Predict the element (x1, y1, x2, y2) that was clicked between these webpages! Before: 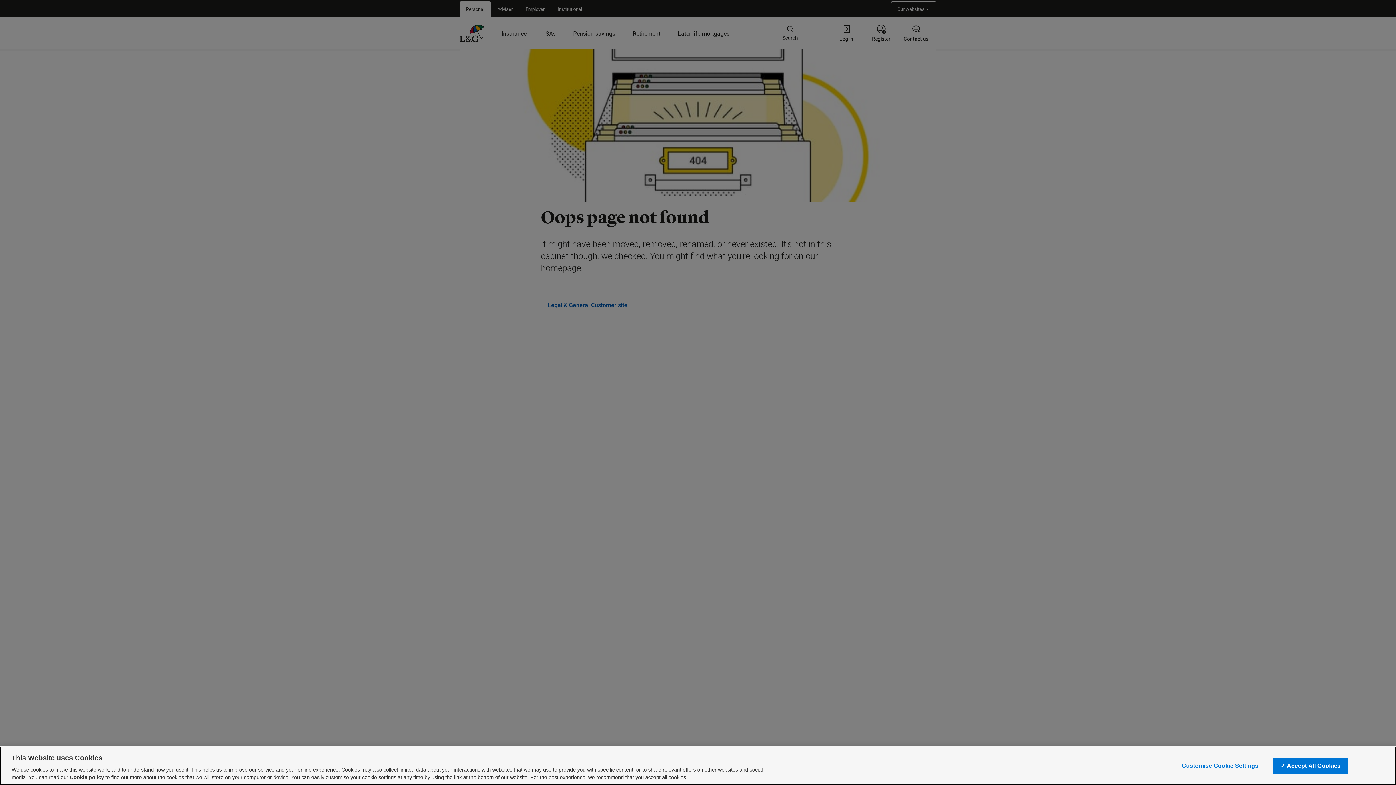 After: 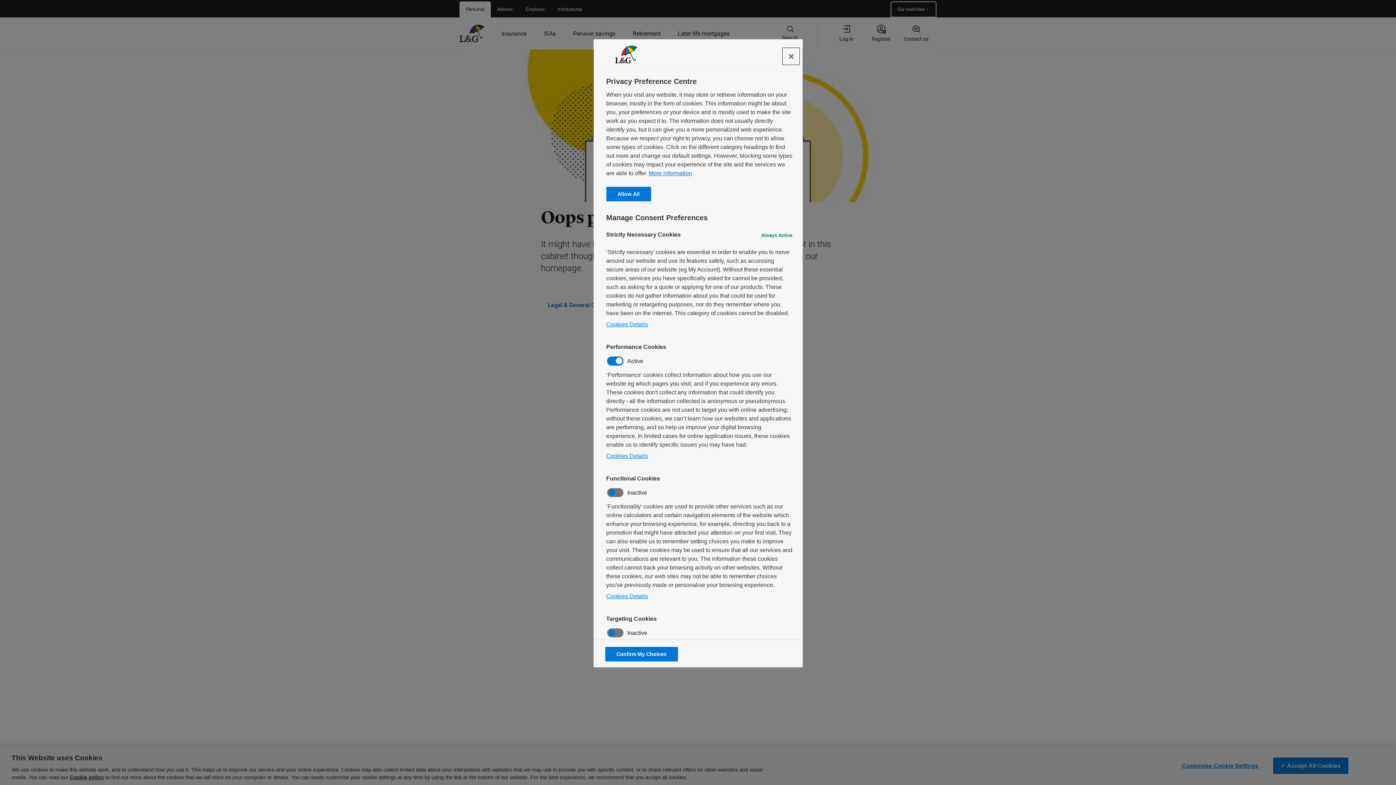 Action: bbox: (1174, 758, 1266, 774) label: Customise Cookie Settings